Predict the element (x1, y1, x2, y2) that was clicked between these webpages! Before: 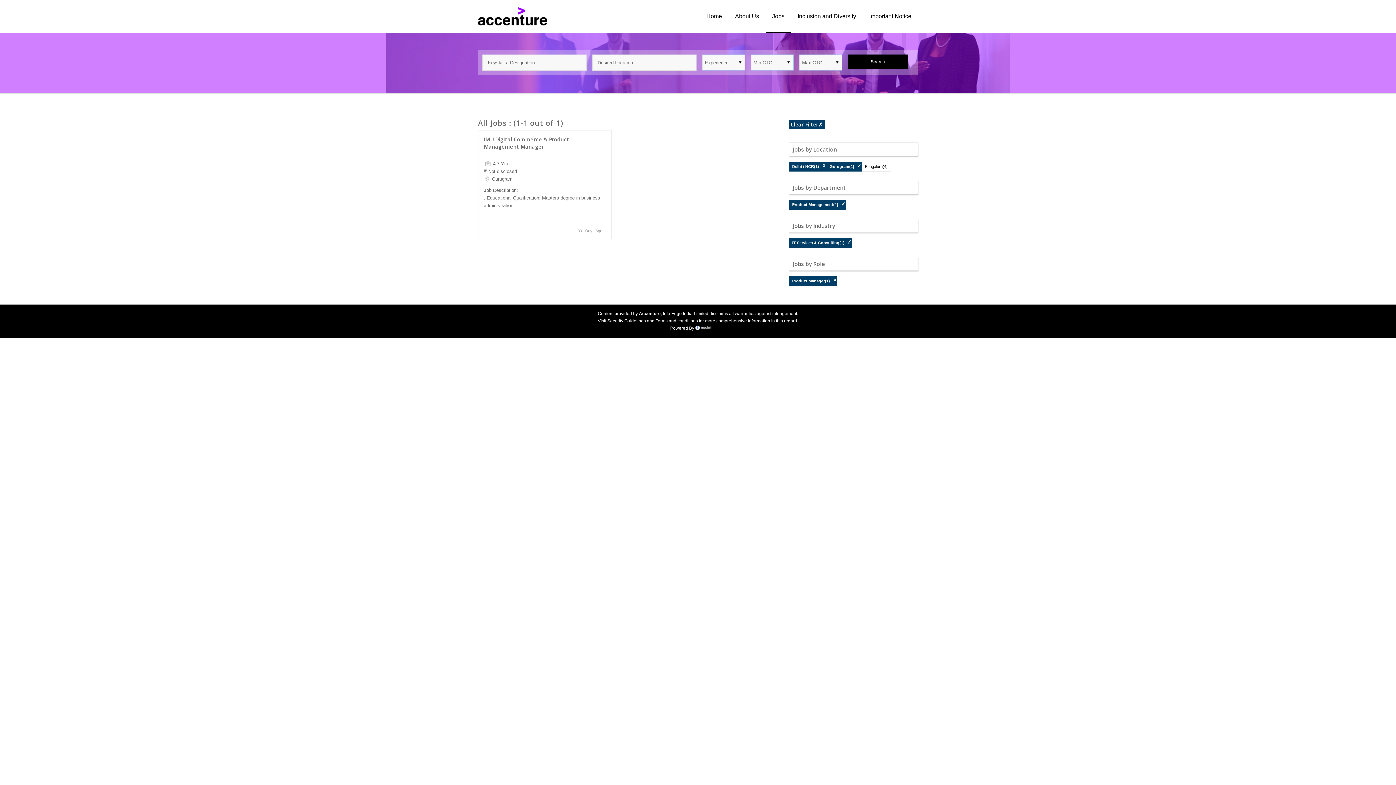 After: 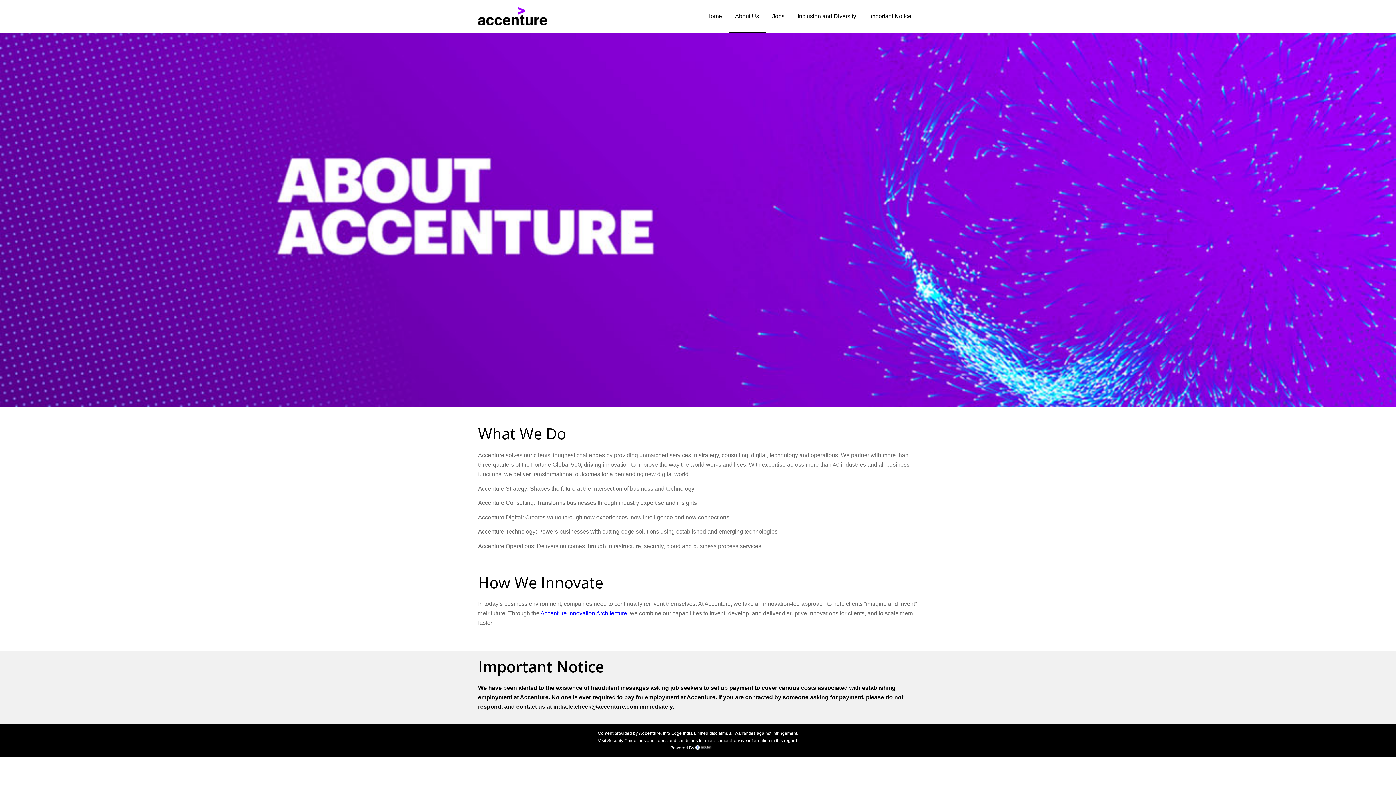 Action: label: About Us bbox: (728, 0, 765, 32)